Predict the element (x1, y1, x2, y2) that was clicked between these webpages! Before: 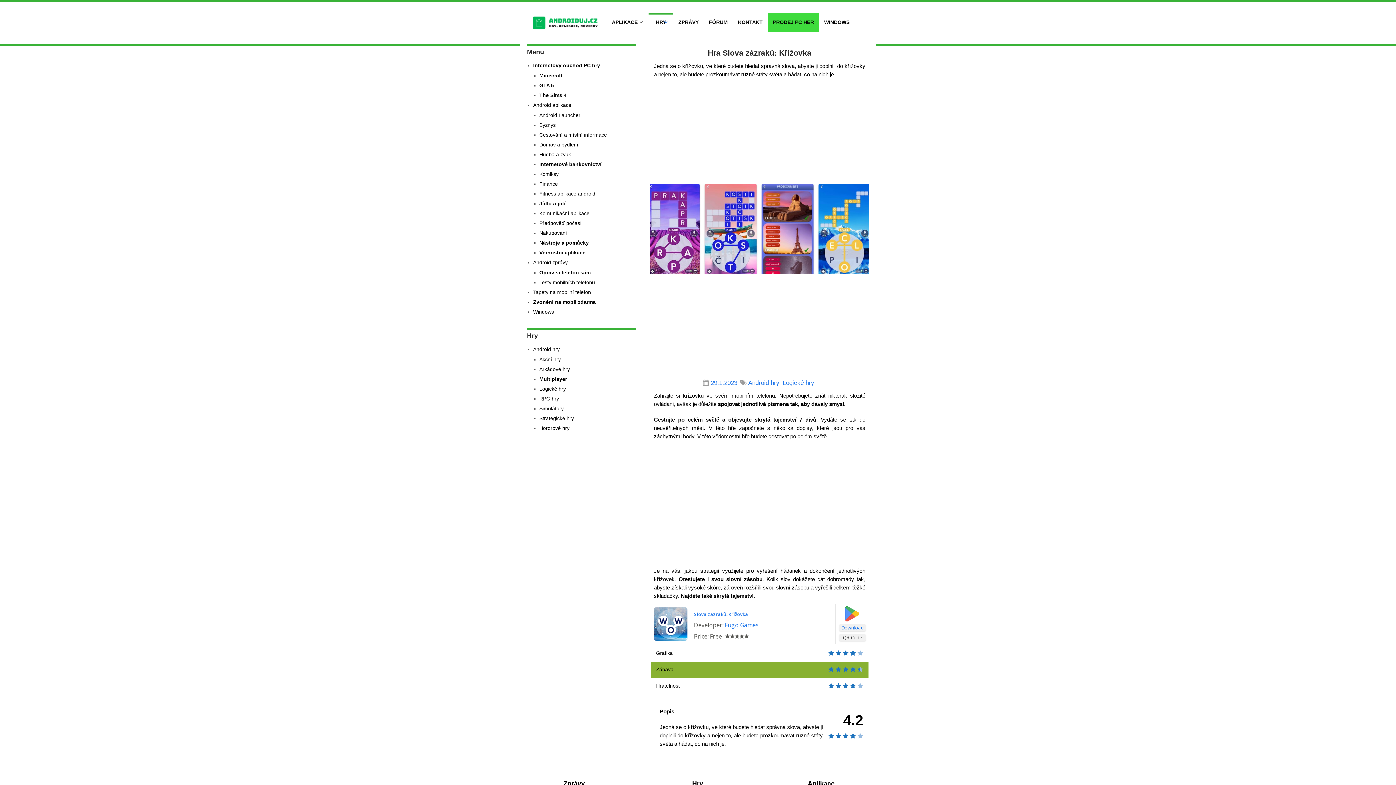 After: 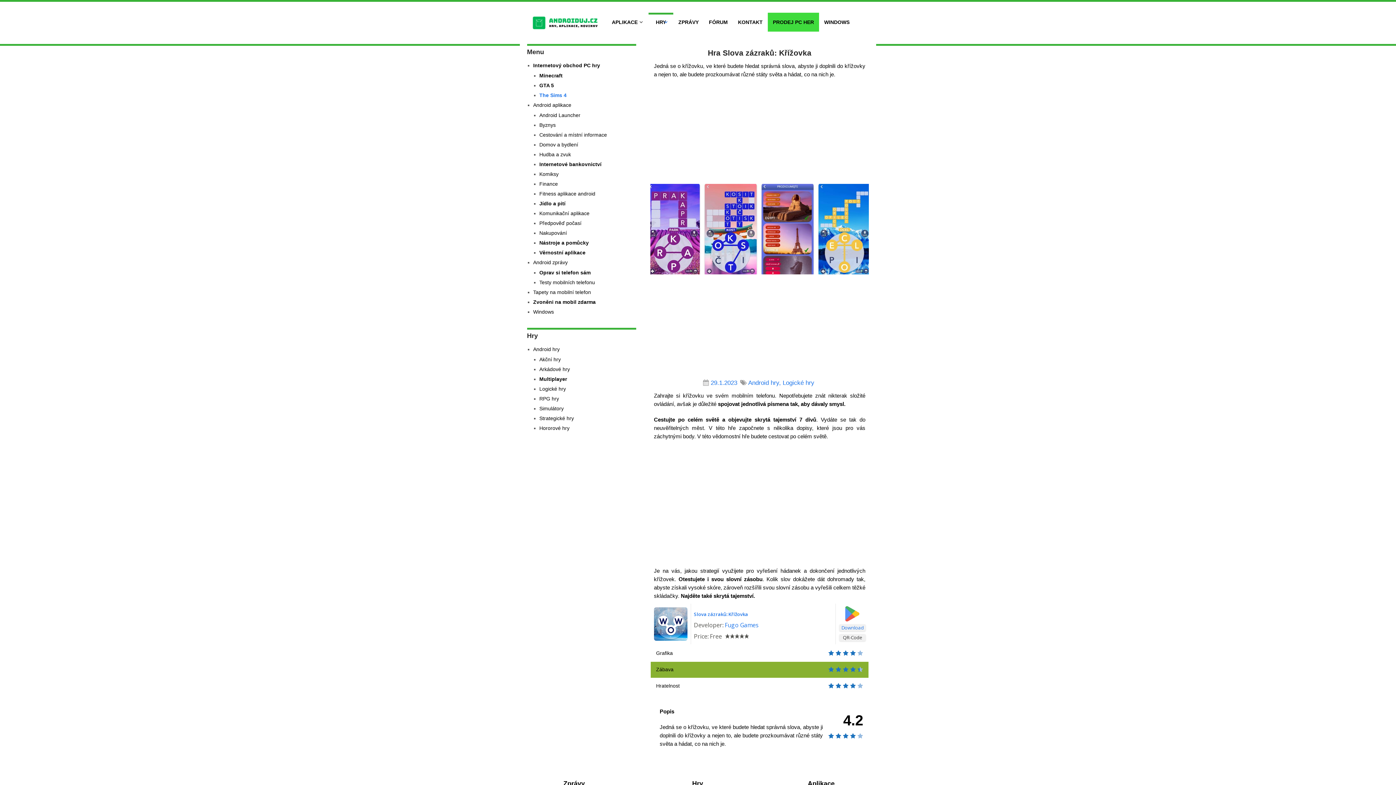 Action: bbox: (539, 92, 566, 98) label: The Sims 4